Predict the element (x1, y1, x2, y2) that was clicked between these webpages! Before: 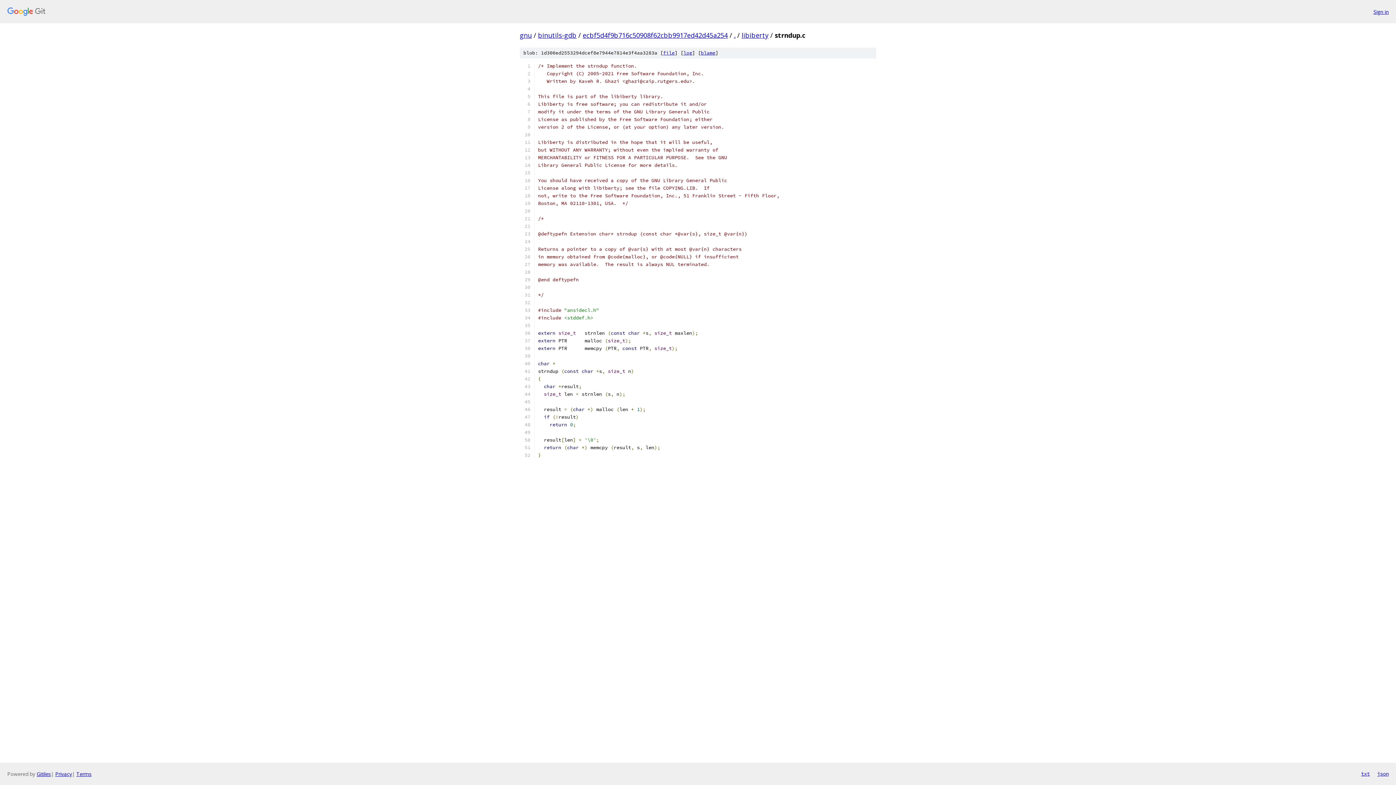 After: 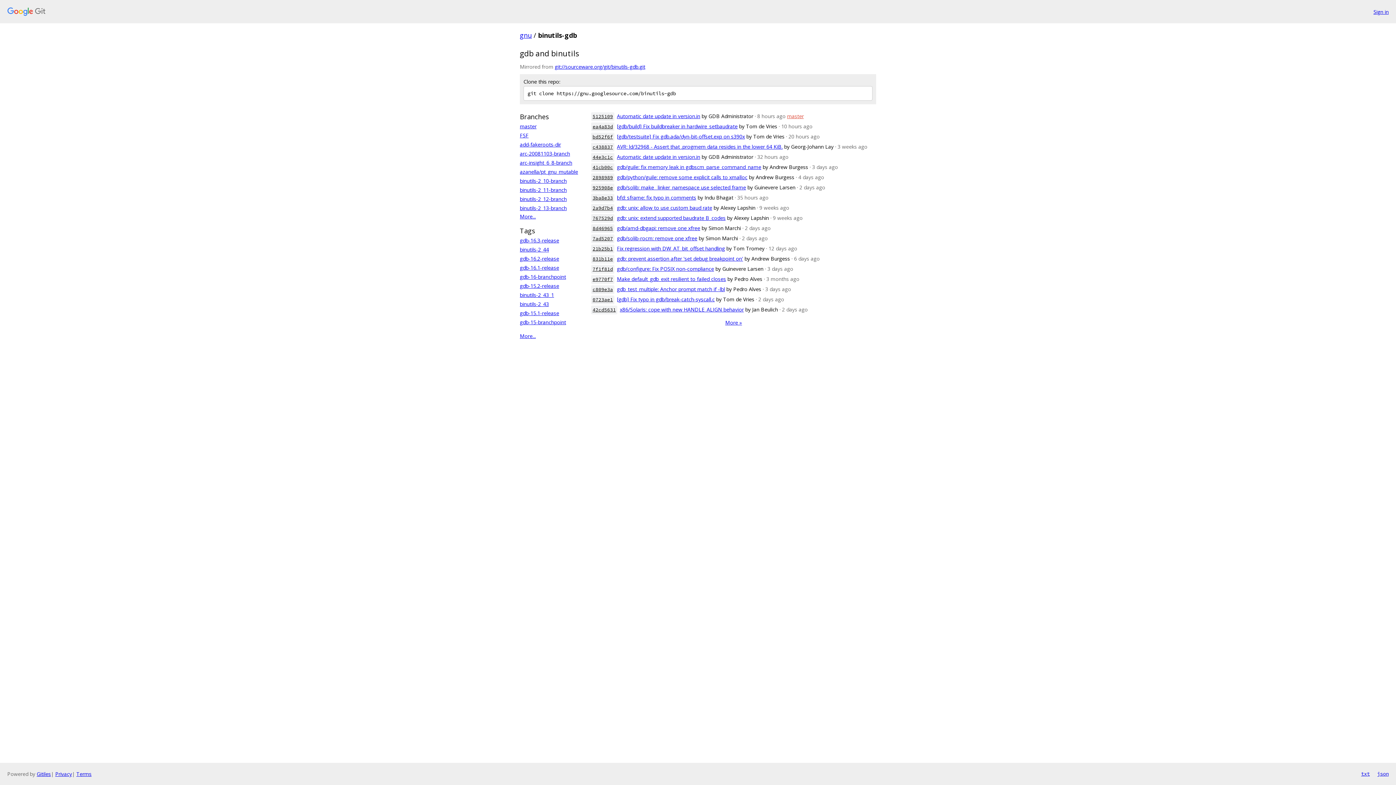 Action: bbox: (538, 30, 576, 39) label: binutils-gdb